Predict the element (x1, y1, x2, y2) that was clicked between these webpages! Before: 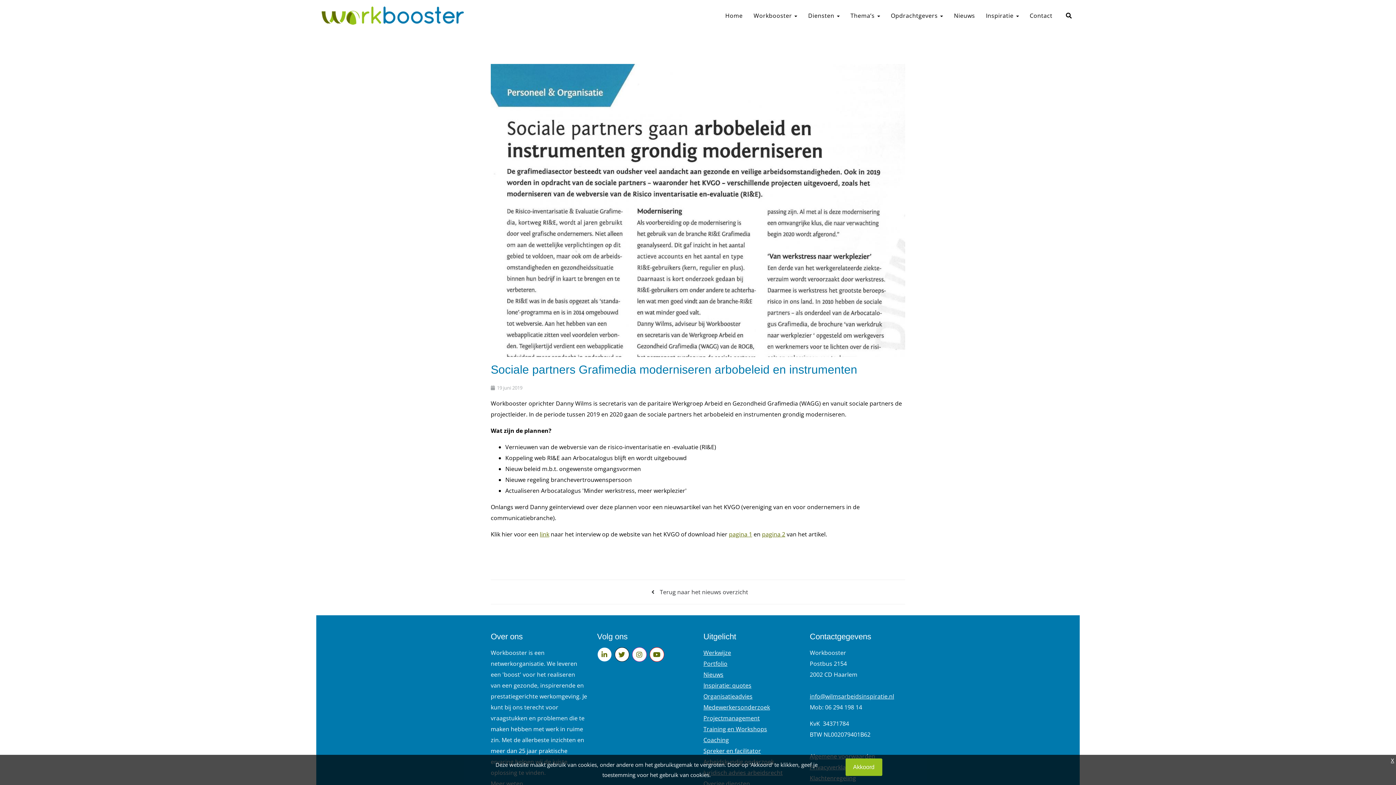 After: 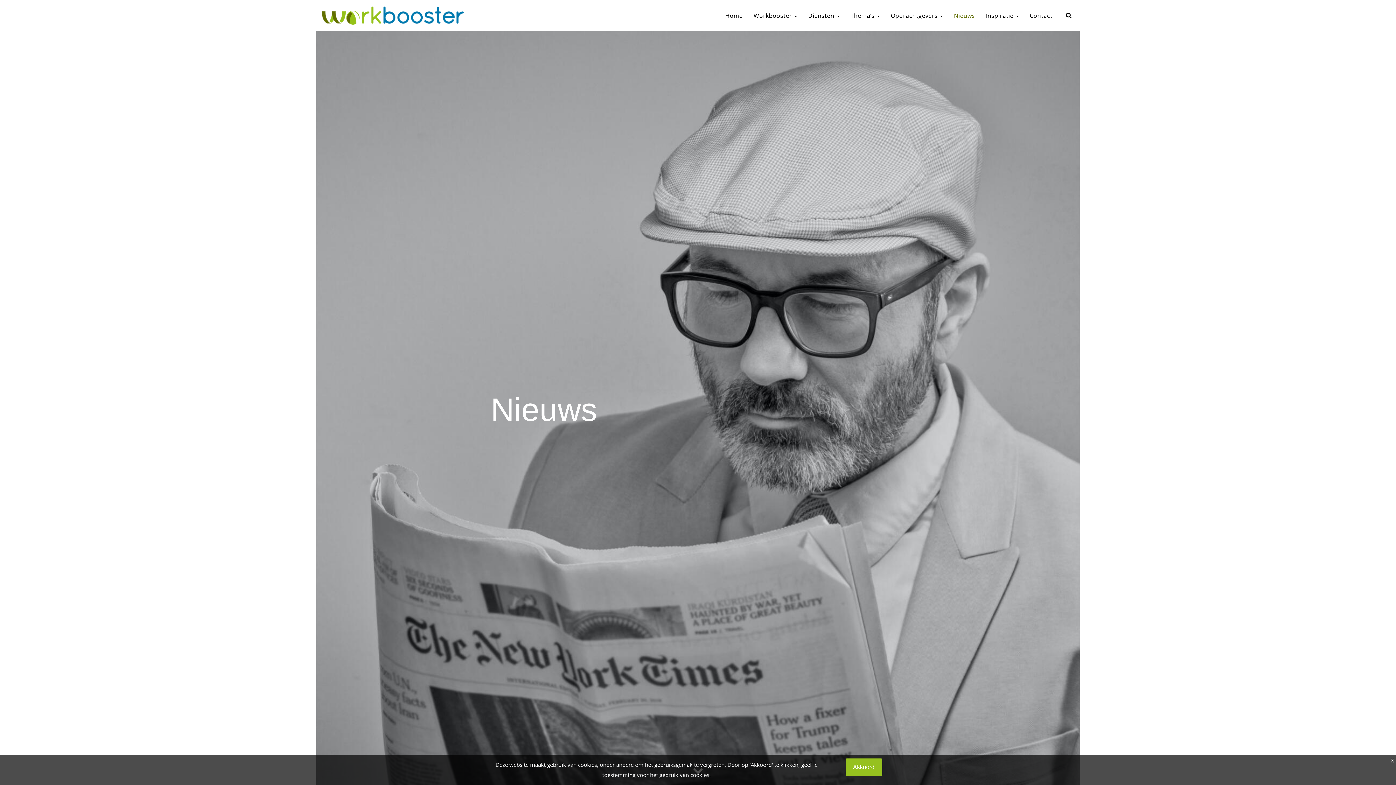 Action: label: Nieuws bbox: (953, 10, 976, 21)